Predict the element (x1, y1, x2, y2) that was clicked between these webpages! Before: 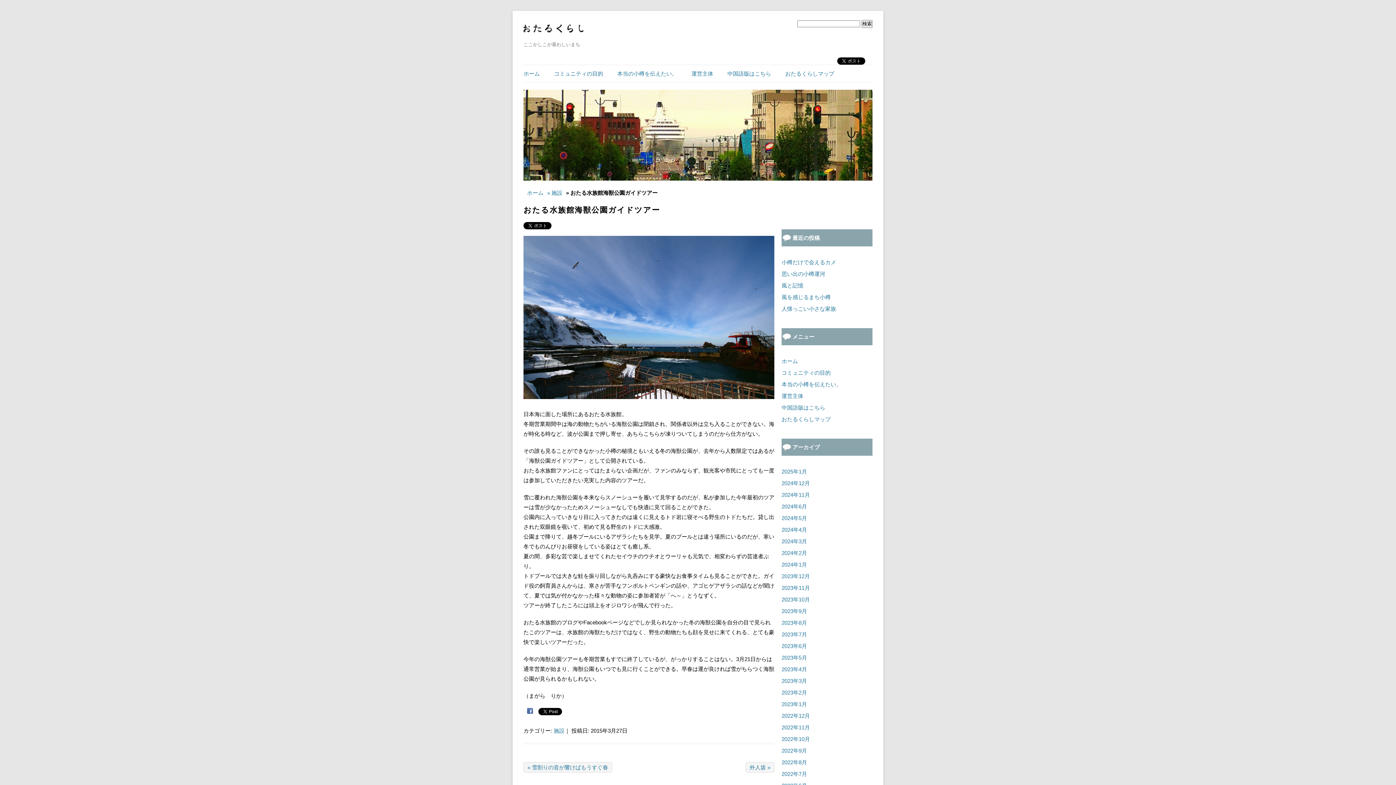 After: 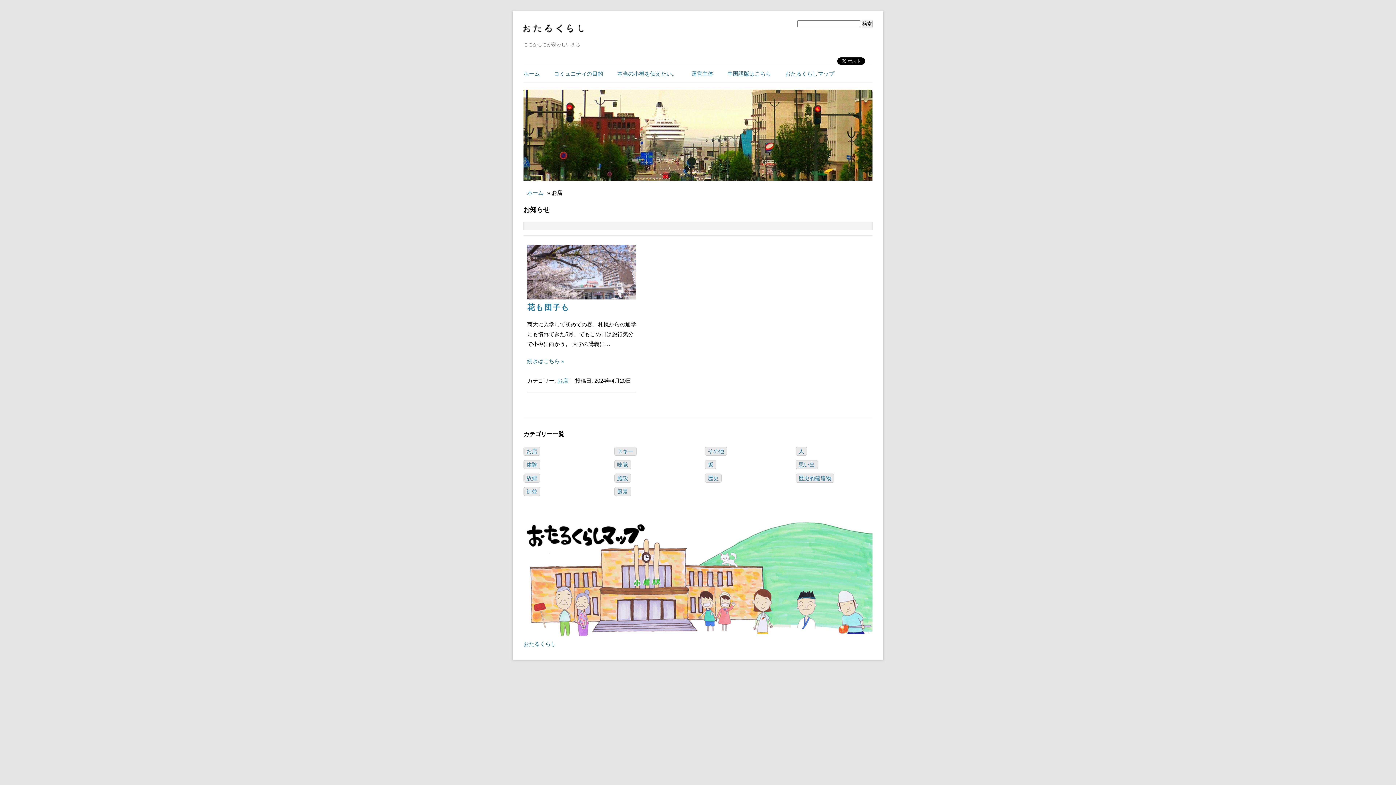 Action: bbox: (781, 526, 807, 533) label: 2024年4月